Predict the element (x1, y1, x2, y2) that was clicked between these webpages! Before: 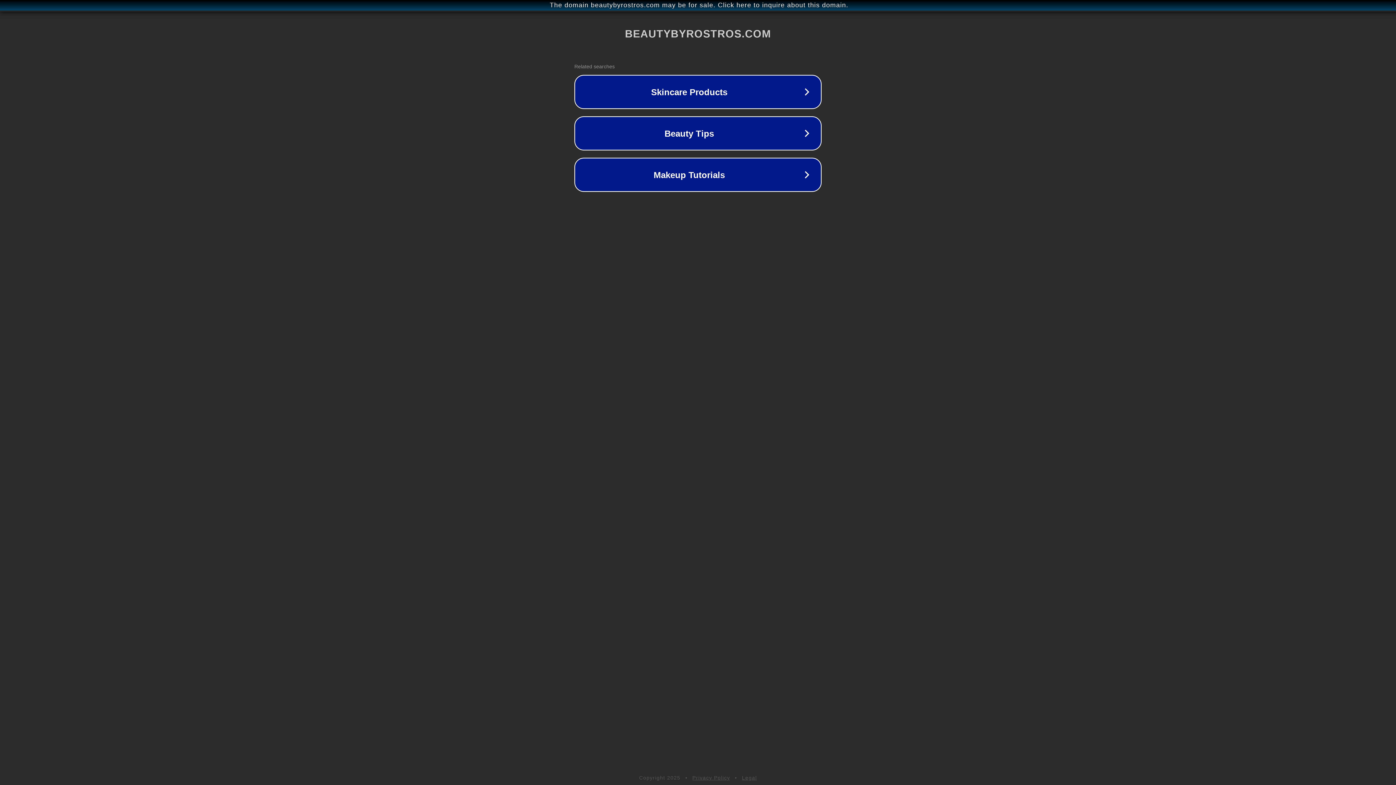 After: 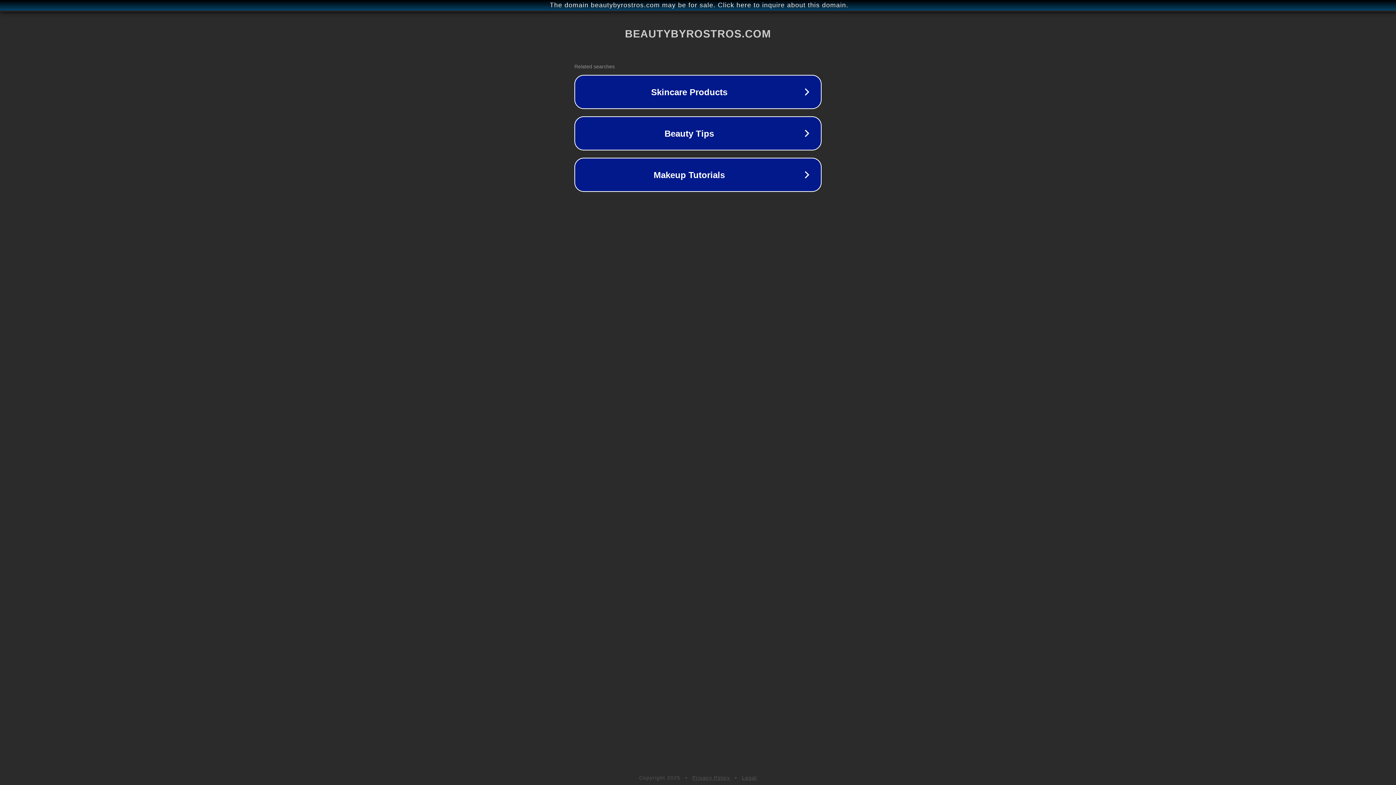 Action: bbox: (742, 775, 757, 781) label: Legal